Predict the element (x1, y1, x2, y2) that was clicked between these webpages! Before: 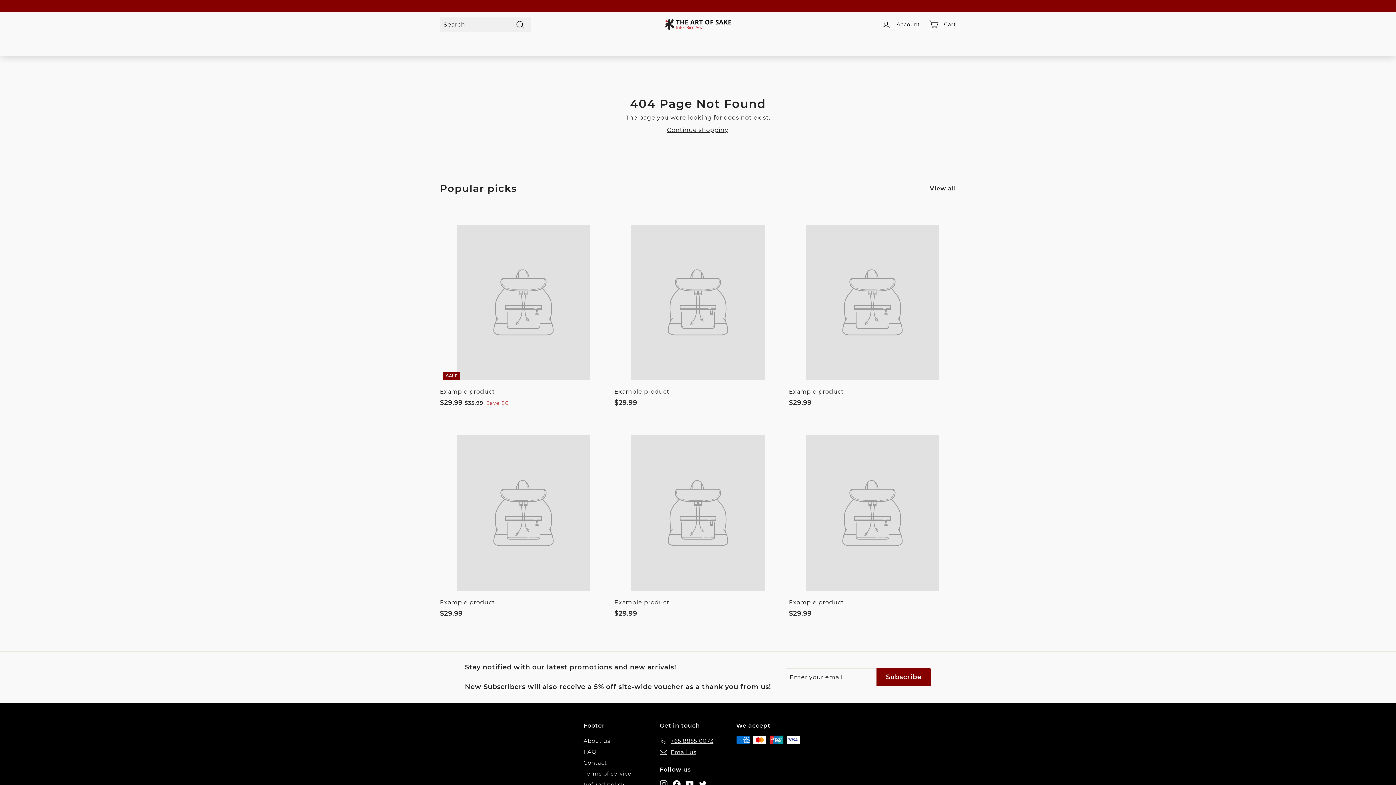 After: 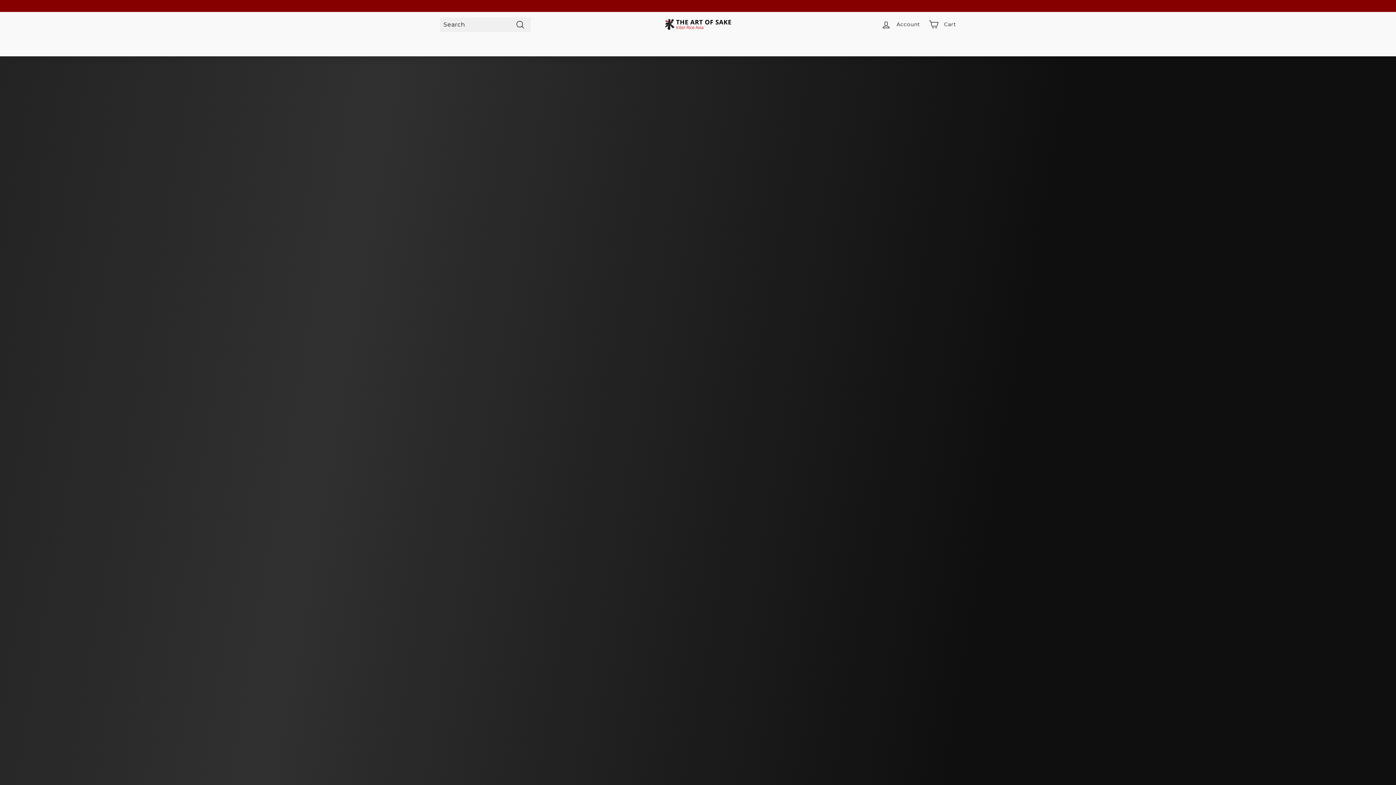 Action: bbox: (583, 736, 610, 746) label: About us